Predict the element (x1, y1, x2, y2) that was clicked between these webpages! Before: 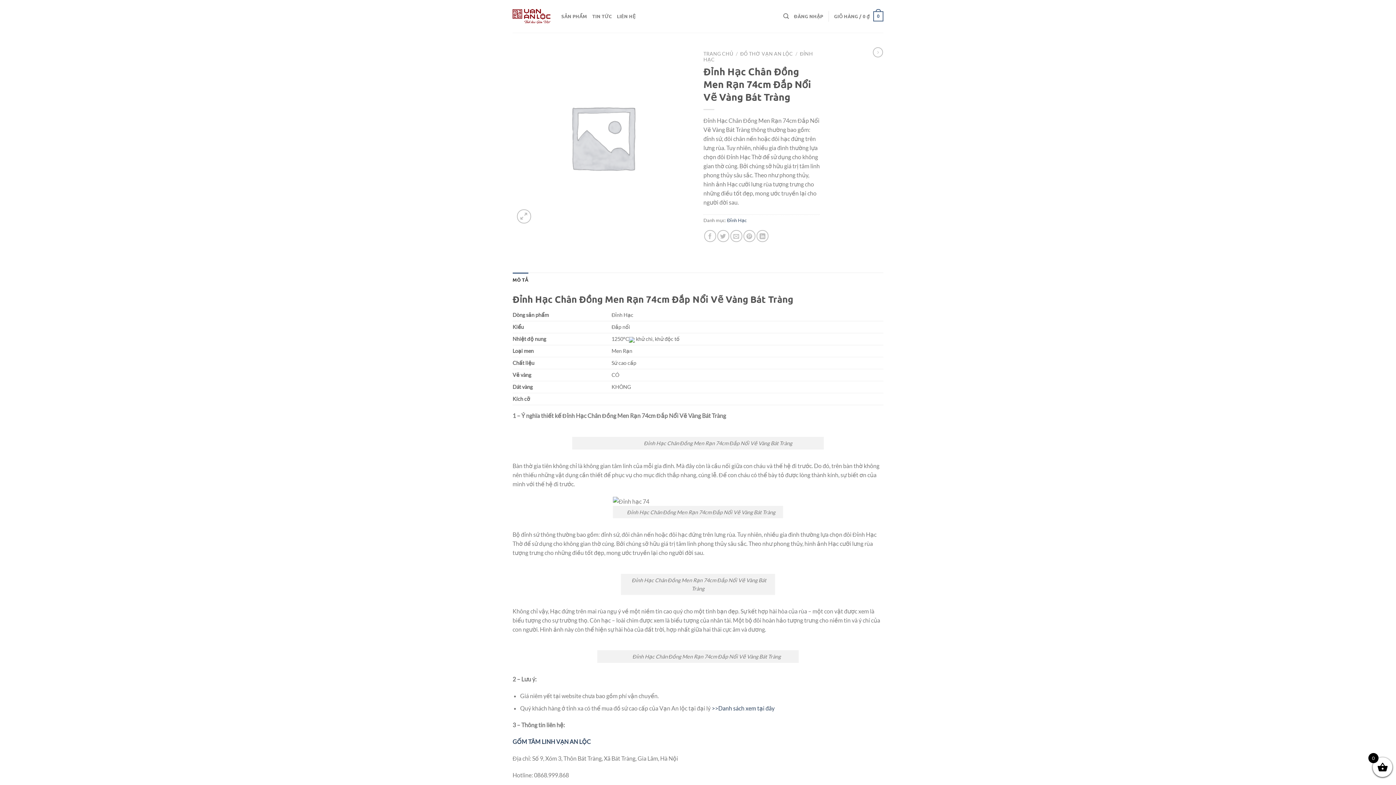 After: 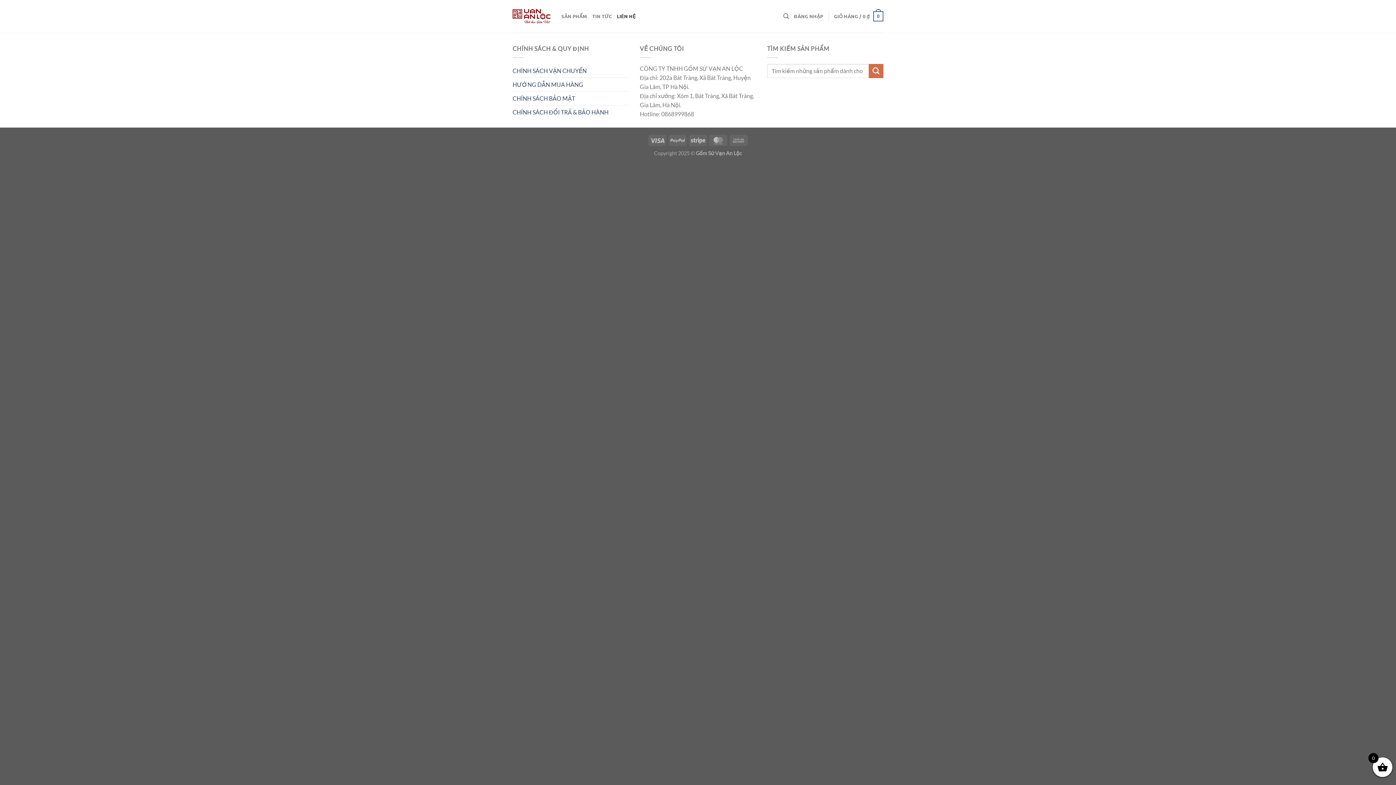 Action: label: LIÊN HỆ bbox: (617, 9, 635, 22)